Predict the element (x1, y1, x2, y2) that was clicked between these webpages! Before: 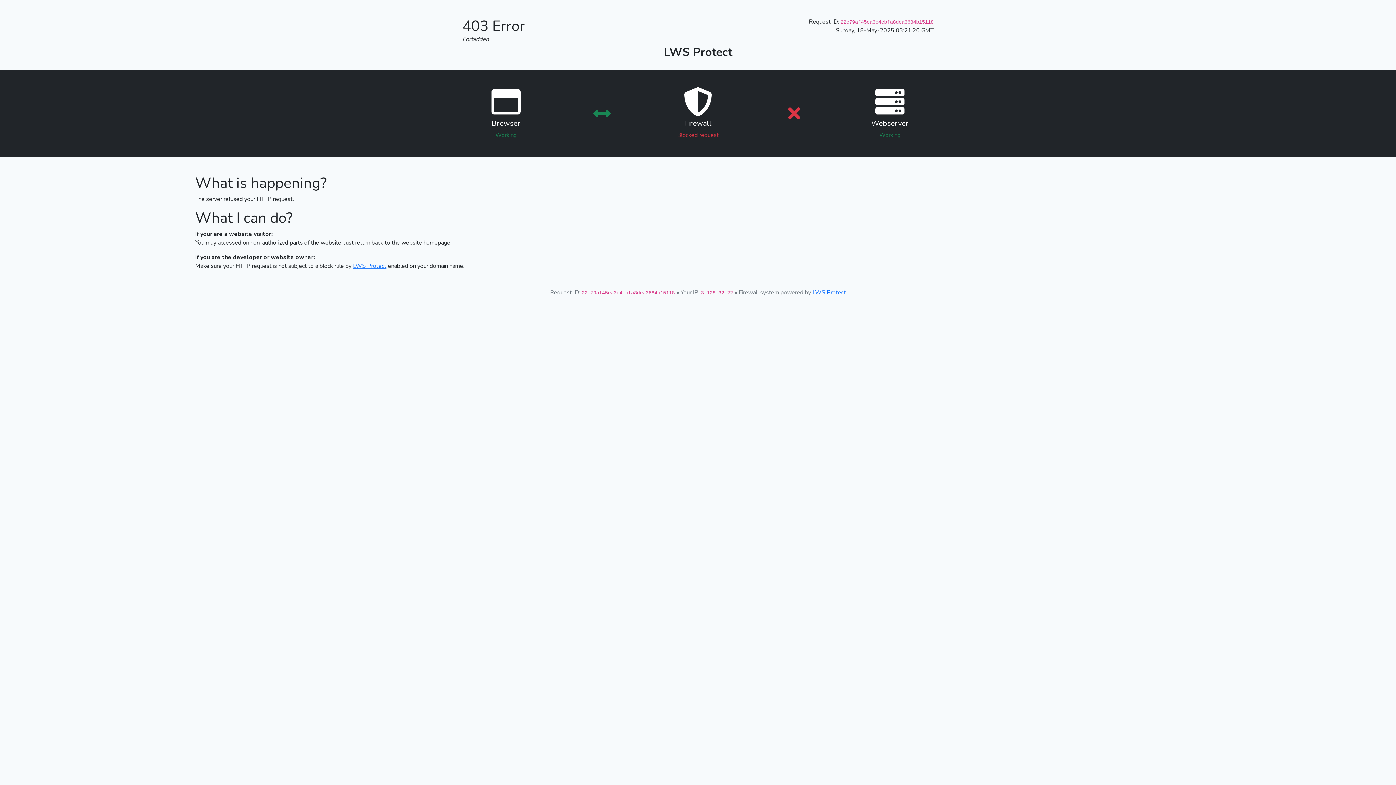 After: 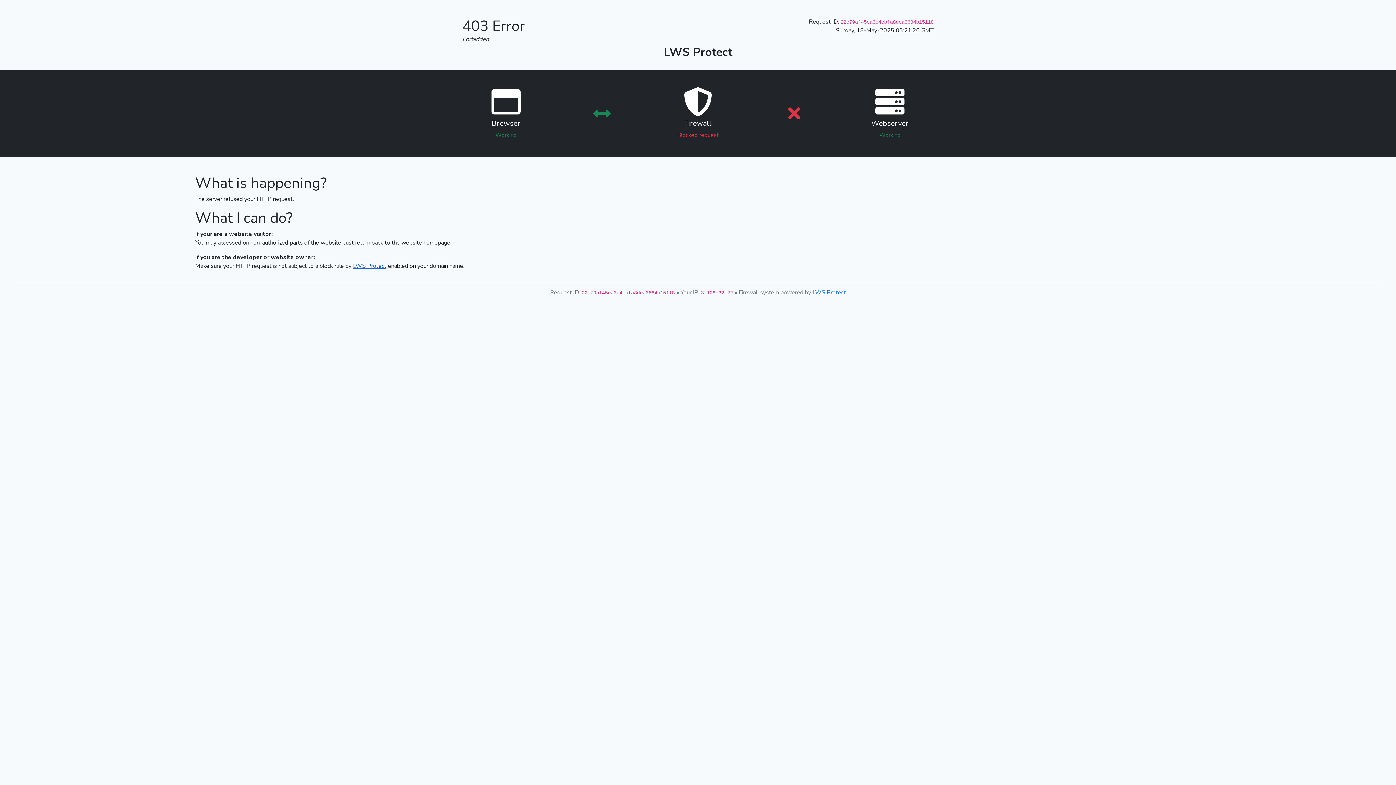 Action: bbox: (353, 262, 386, 270) label: LWS Protect